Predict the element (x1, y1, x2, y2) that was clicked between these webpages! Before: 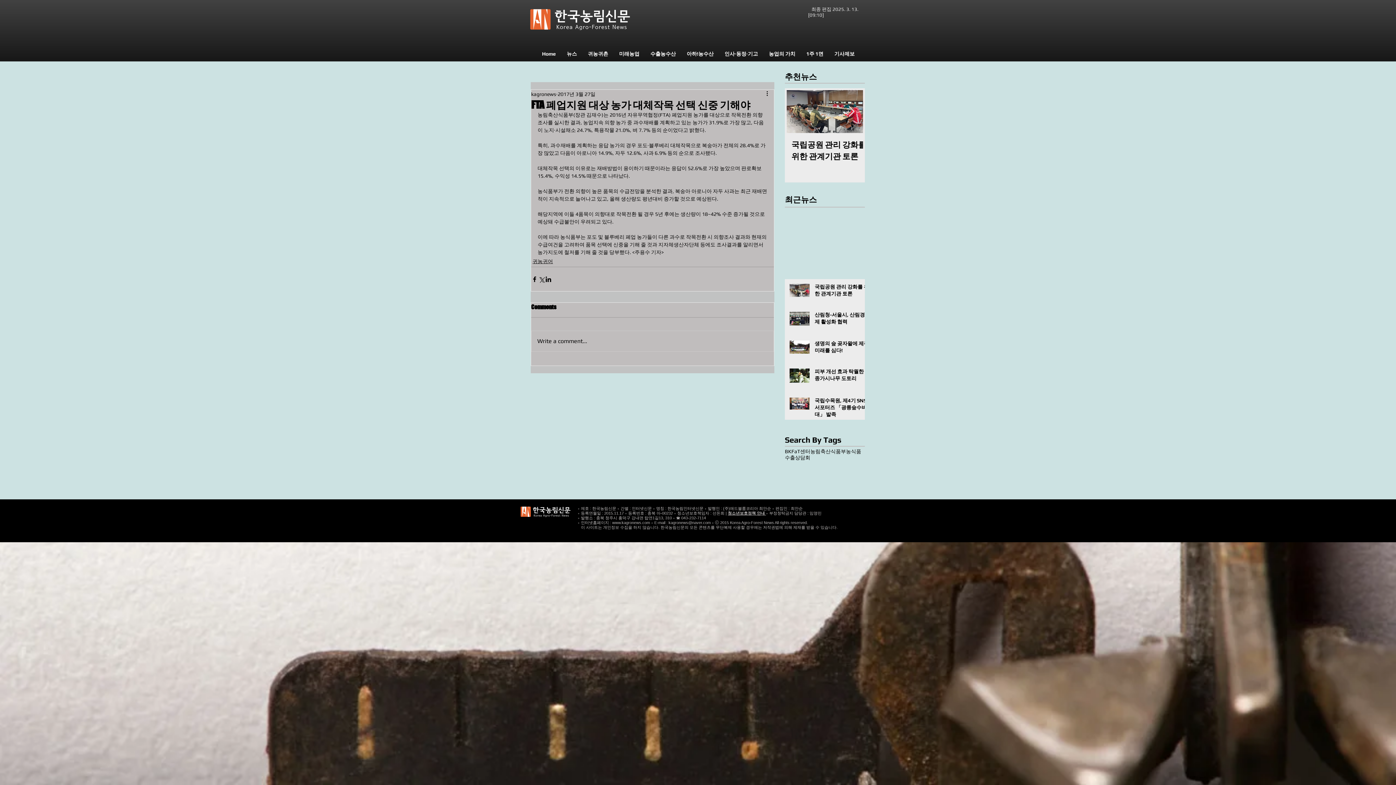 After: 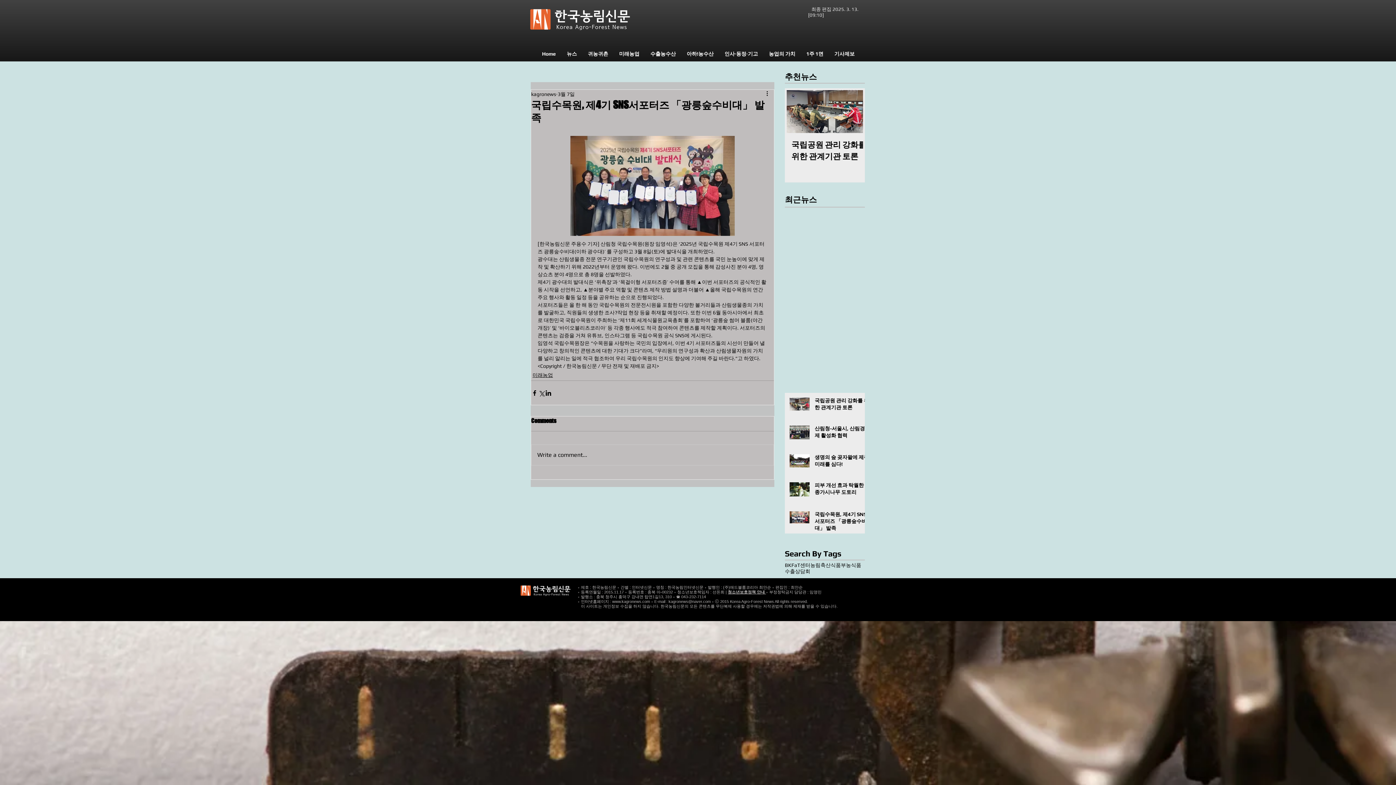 Action: bbox: (814, 397, 869, 421) label: 국립수목원, 제4기 SNS서포터즈 「광릉숲수비대」 발족